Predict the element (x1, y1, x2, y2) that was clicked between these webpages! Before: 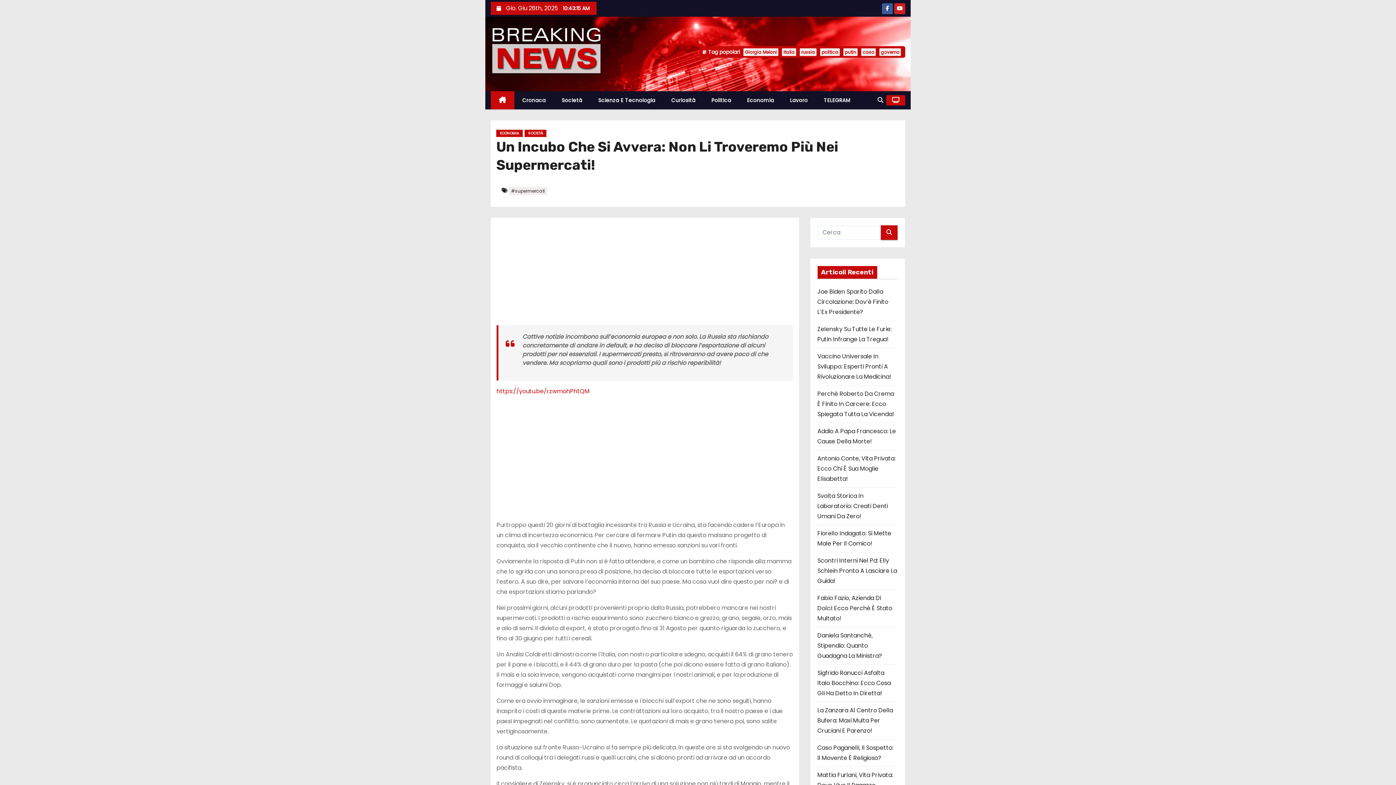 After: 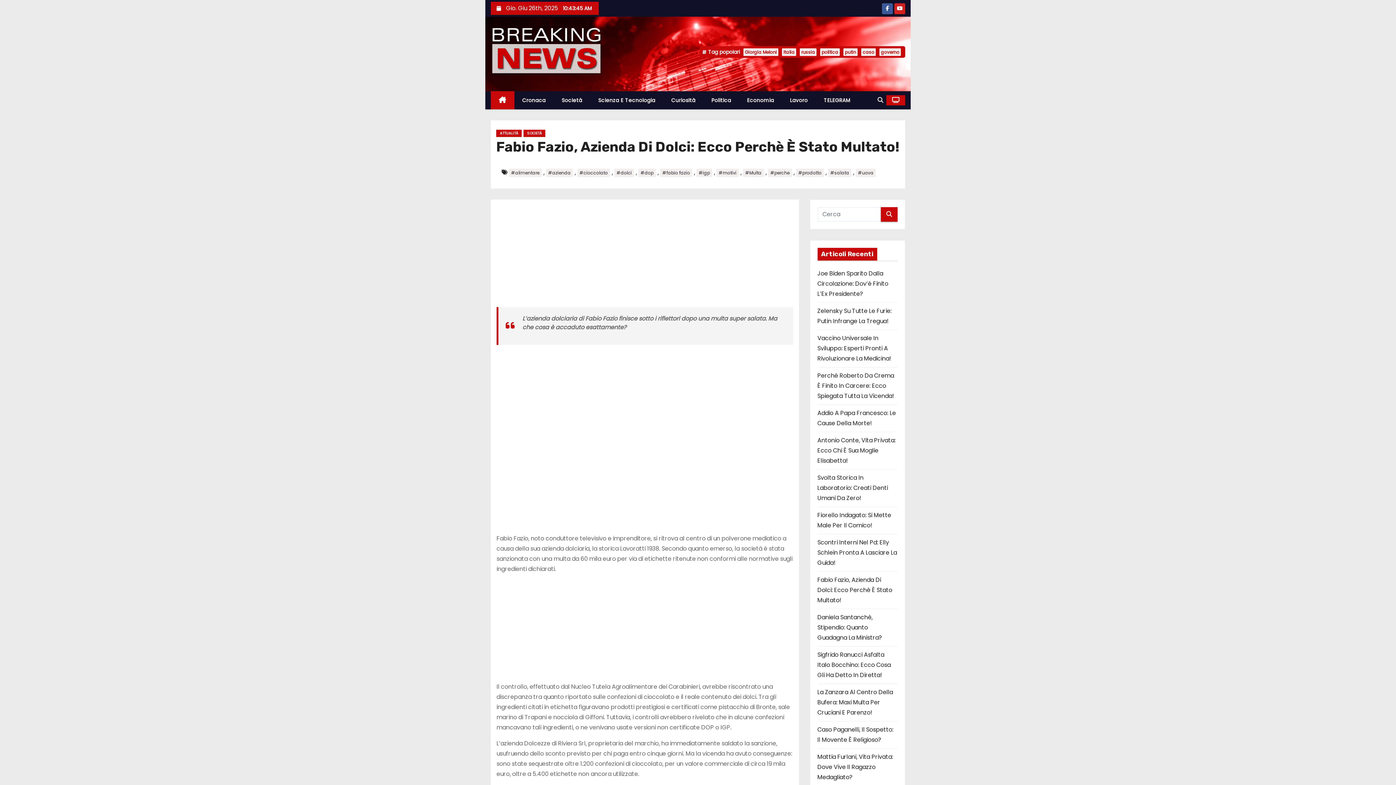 Action: bbox: (817, 594, 892, 622) label: Fabio Fazio, Azienda Di Dolci: Ecco Perchè È Stato Multato!